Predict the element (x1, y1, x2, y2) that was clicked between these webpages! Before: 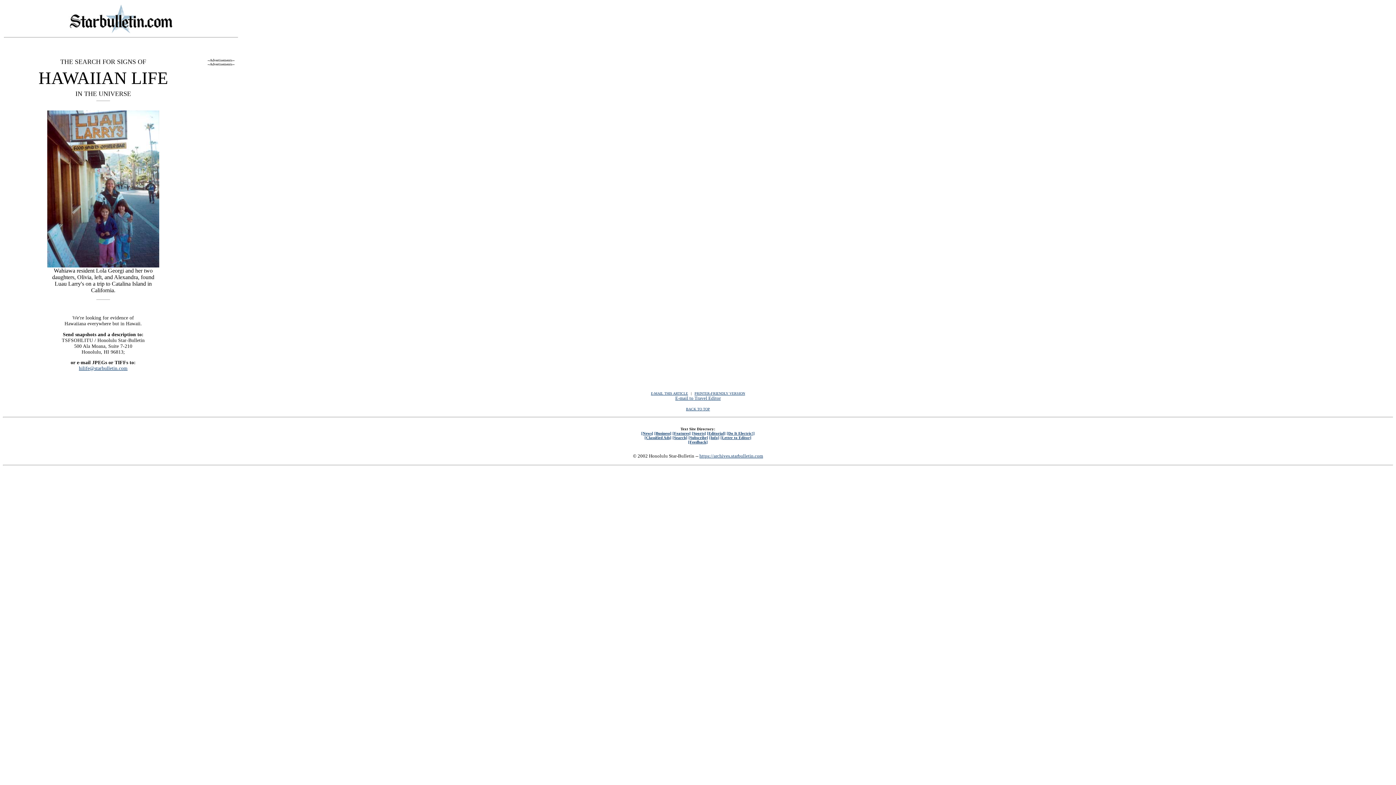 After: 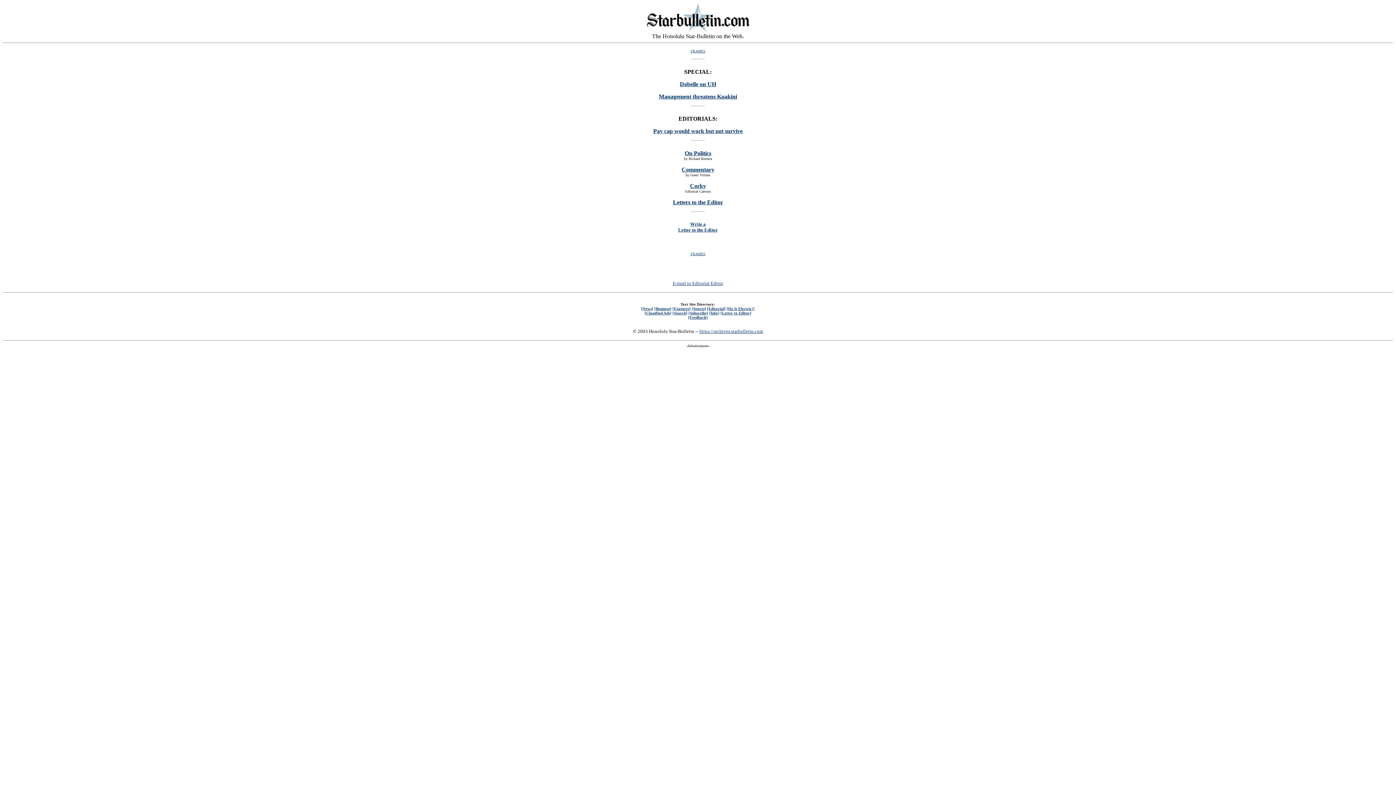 Action: bbox: (707, 431, 725, 435) label: [Editorial]